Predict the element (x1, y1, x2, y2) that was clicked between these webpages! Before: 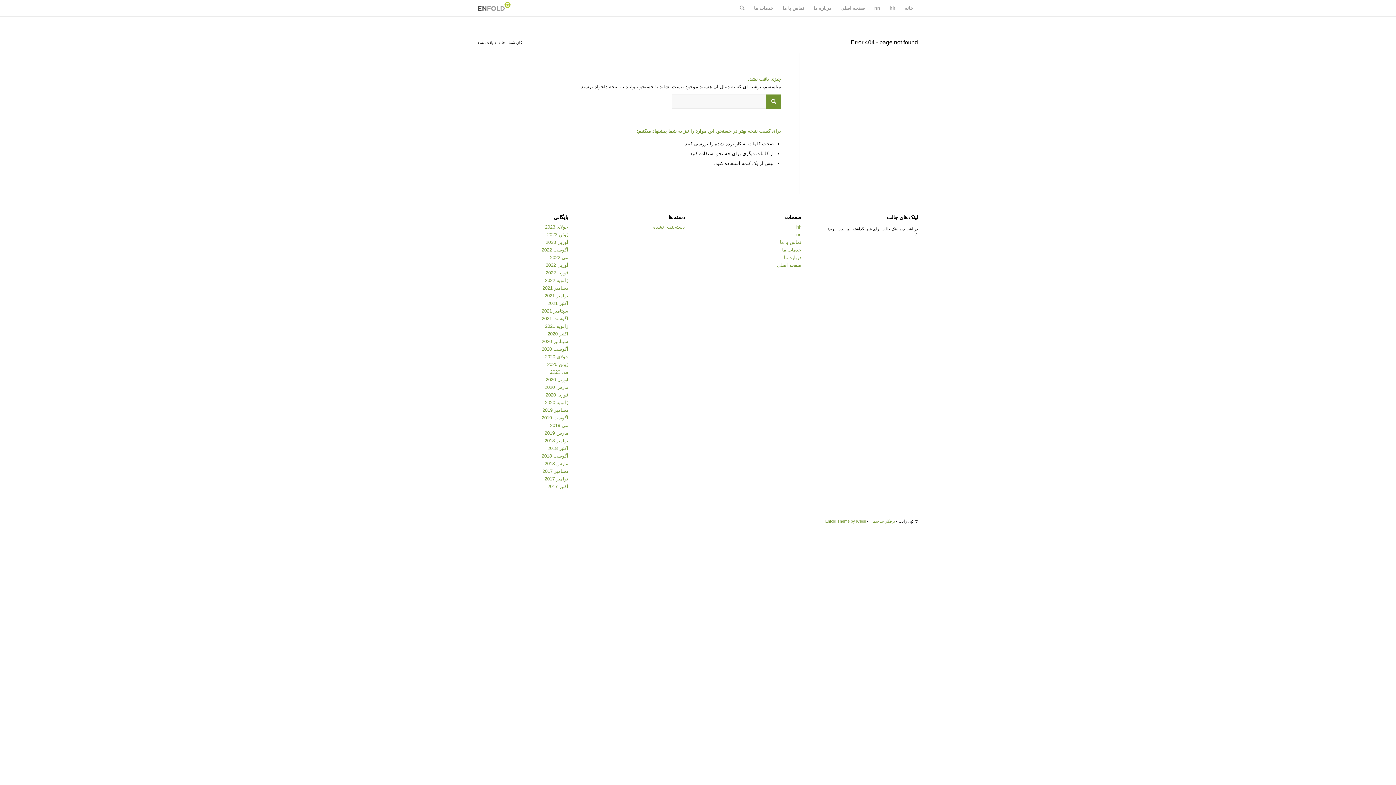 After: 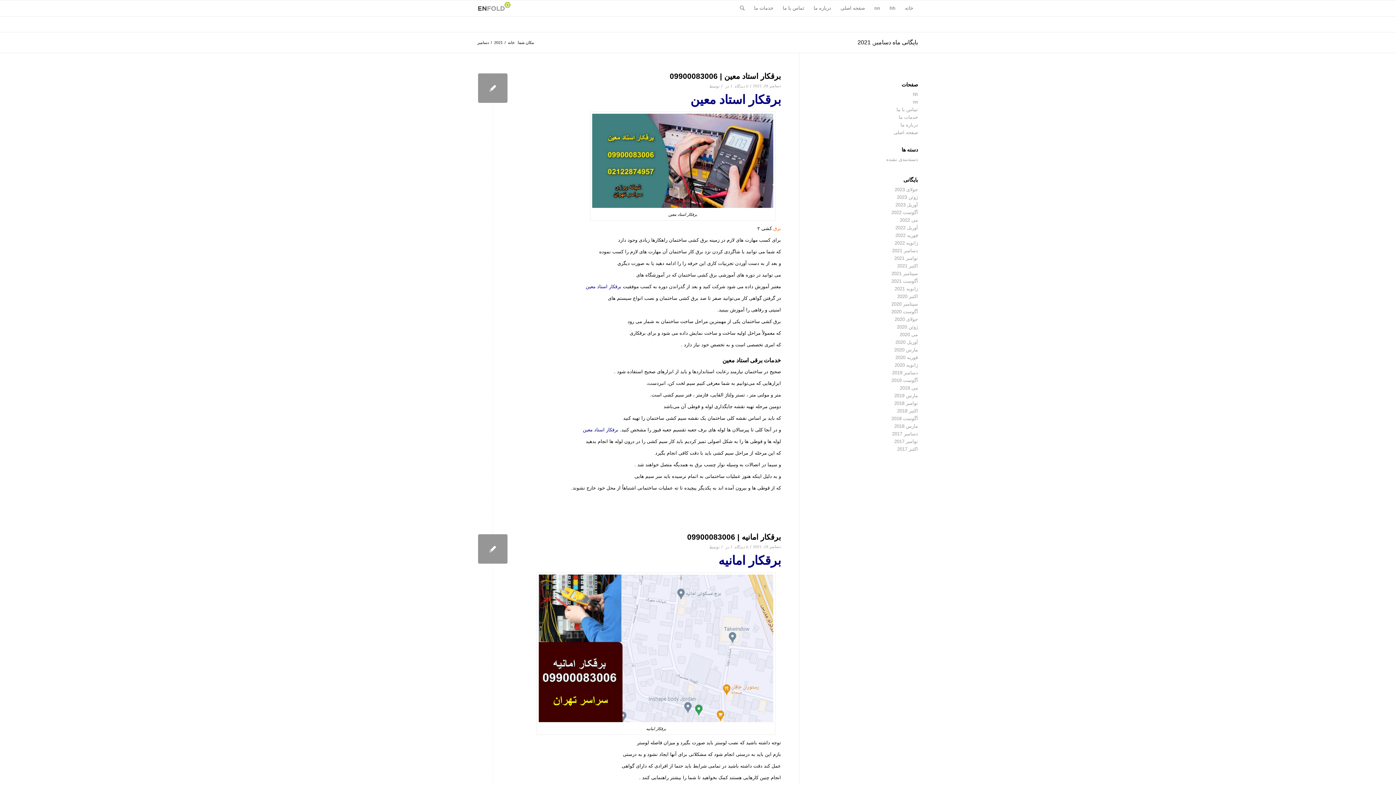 Action: label: دسامبر 2021 bbox: (542, 285, 568, 291)